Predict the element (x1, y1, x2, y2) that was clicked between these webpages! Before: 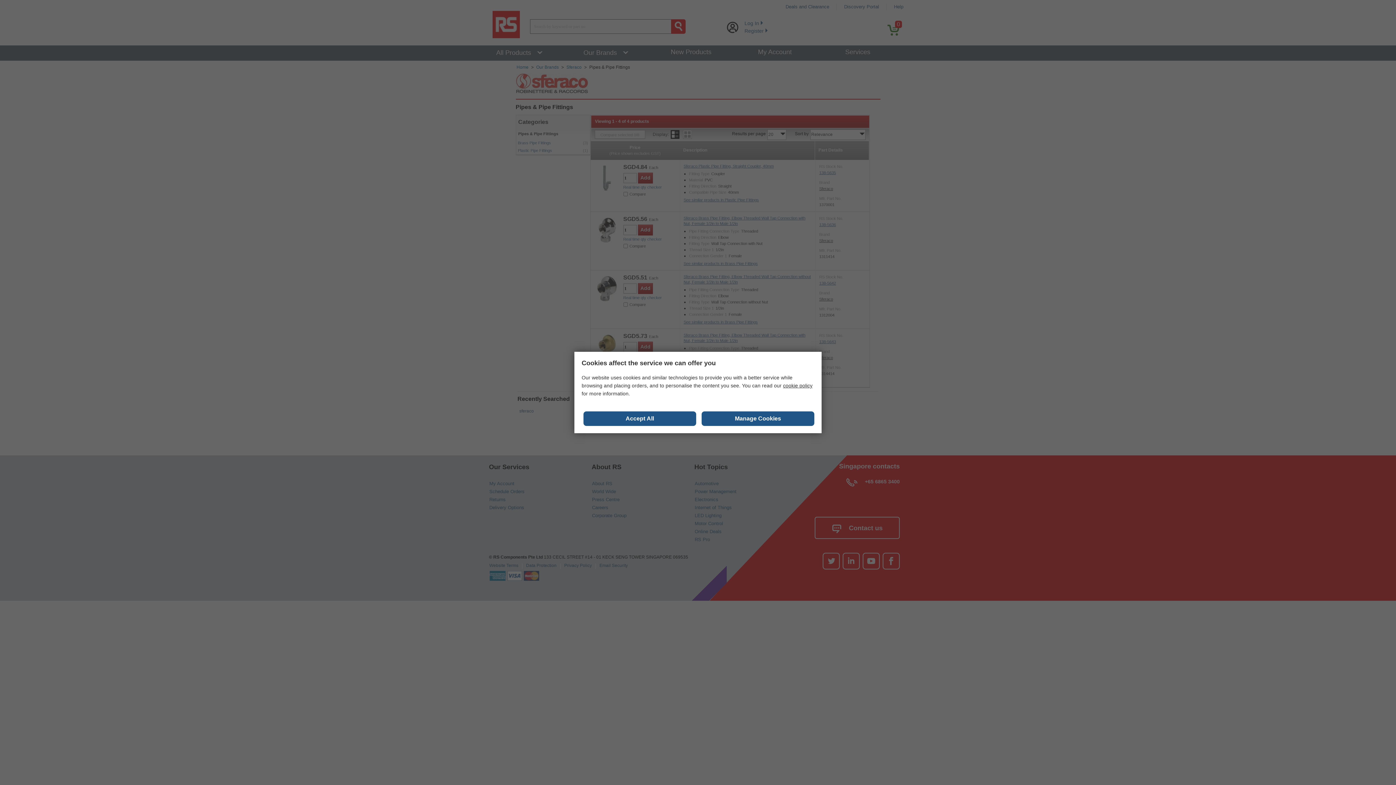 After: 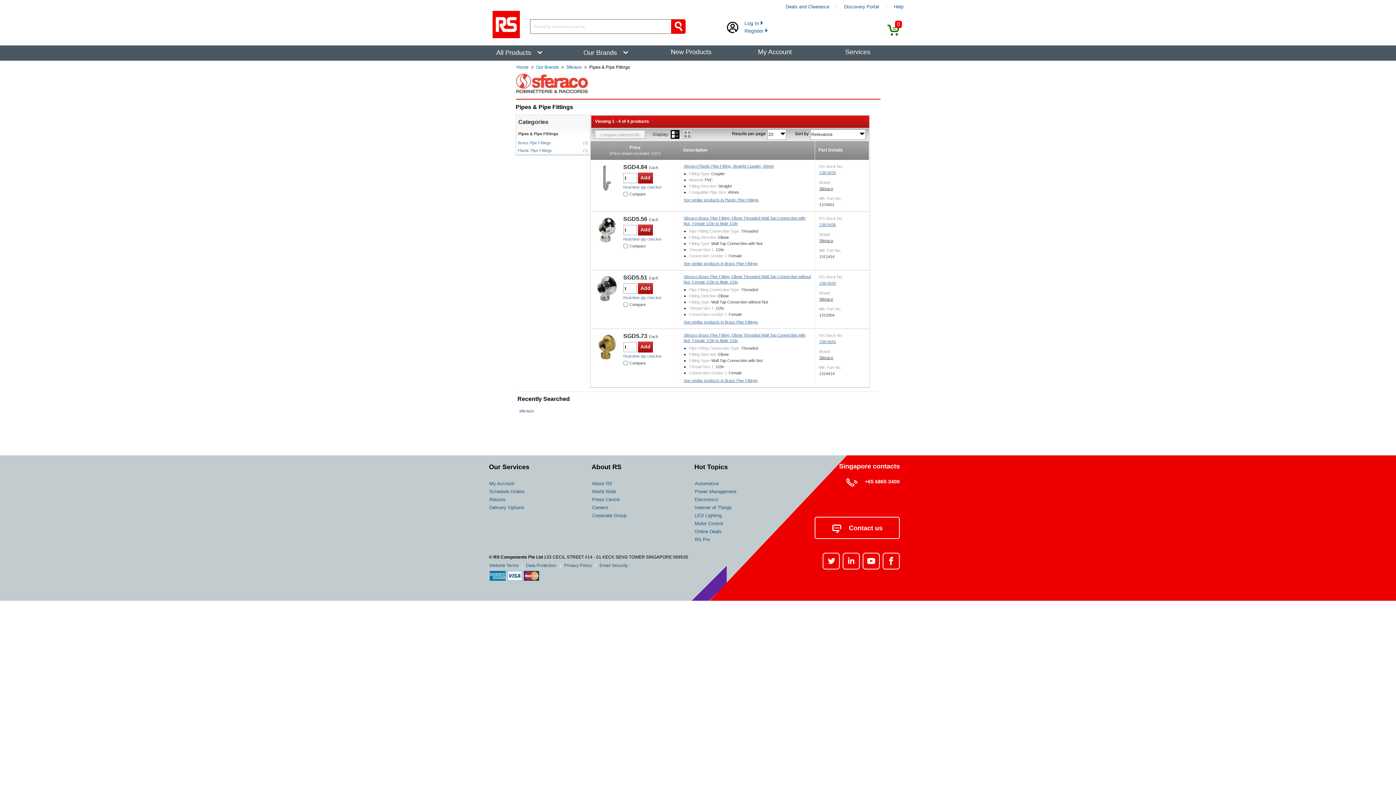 Action: bbox: (701, 411, 814, 426) label: Manage Cookies